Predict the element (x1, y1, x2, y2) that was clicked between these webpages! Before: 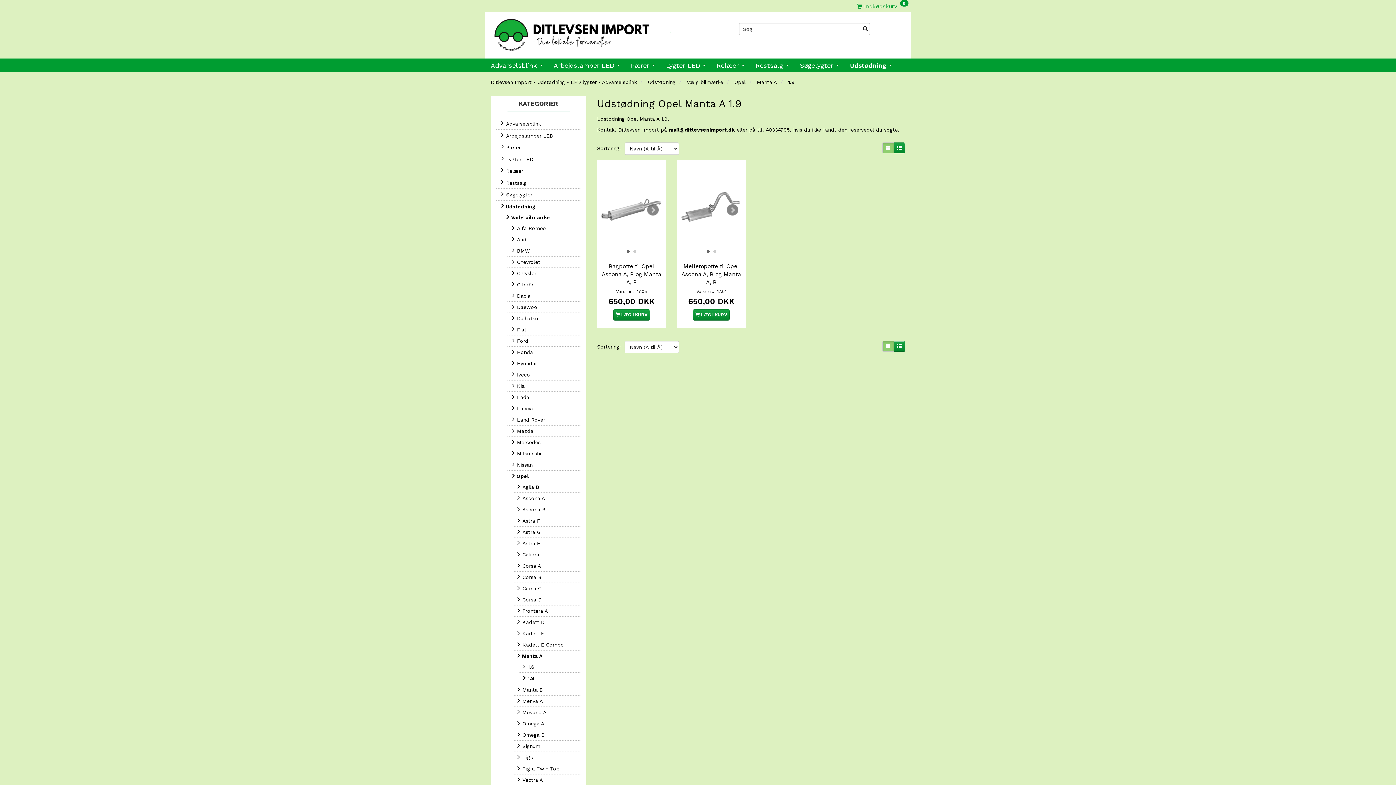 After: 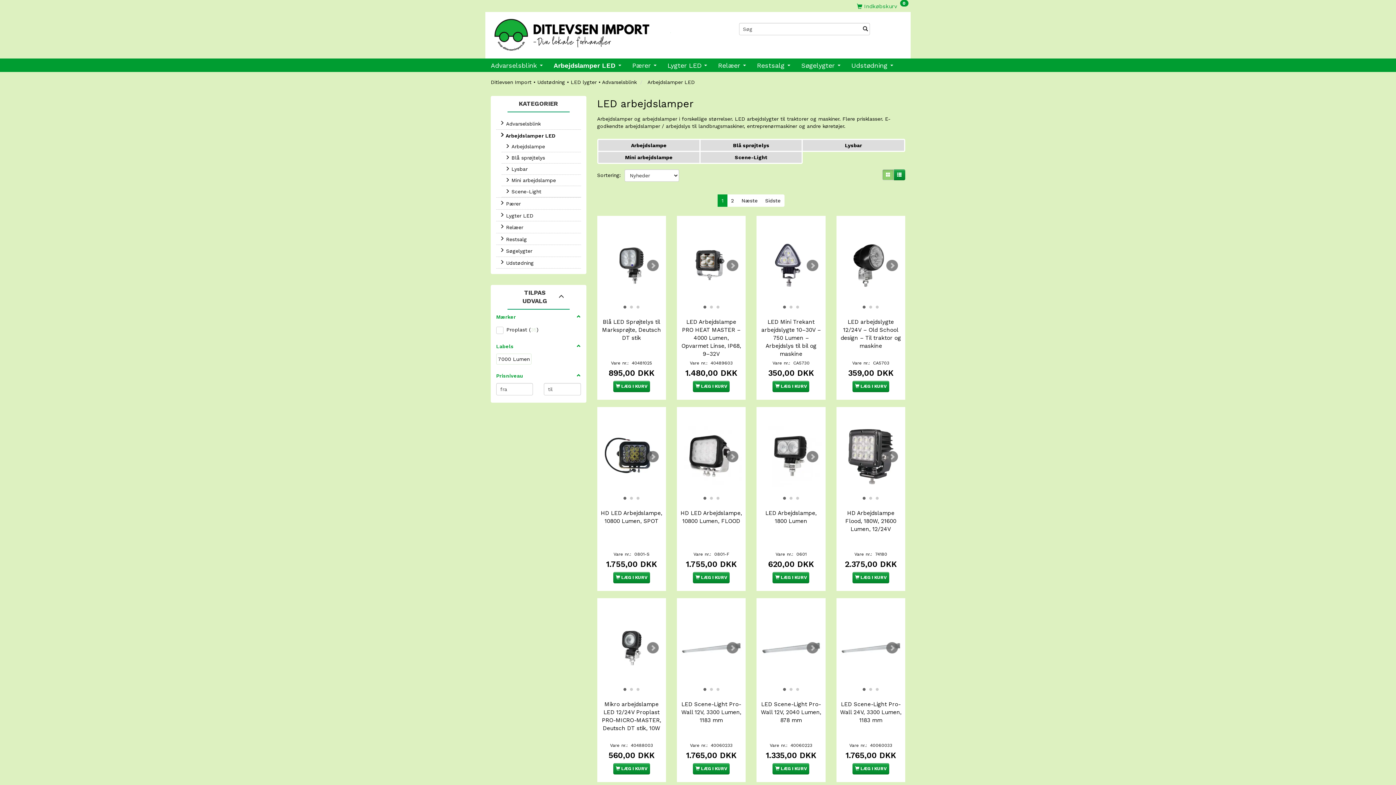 Action: bbox: (548, 58, 625, 72) label: Arbejdslamper LED 